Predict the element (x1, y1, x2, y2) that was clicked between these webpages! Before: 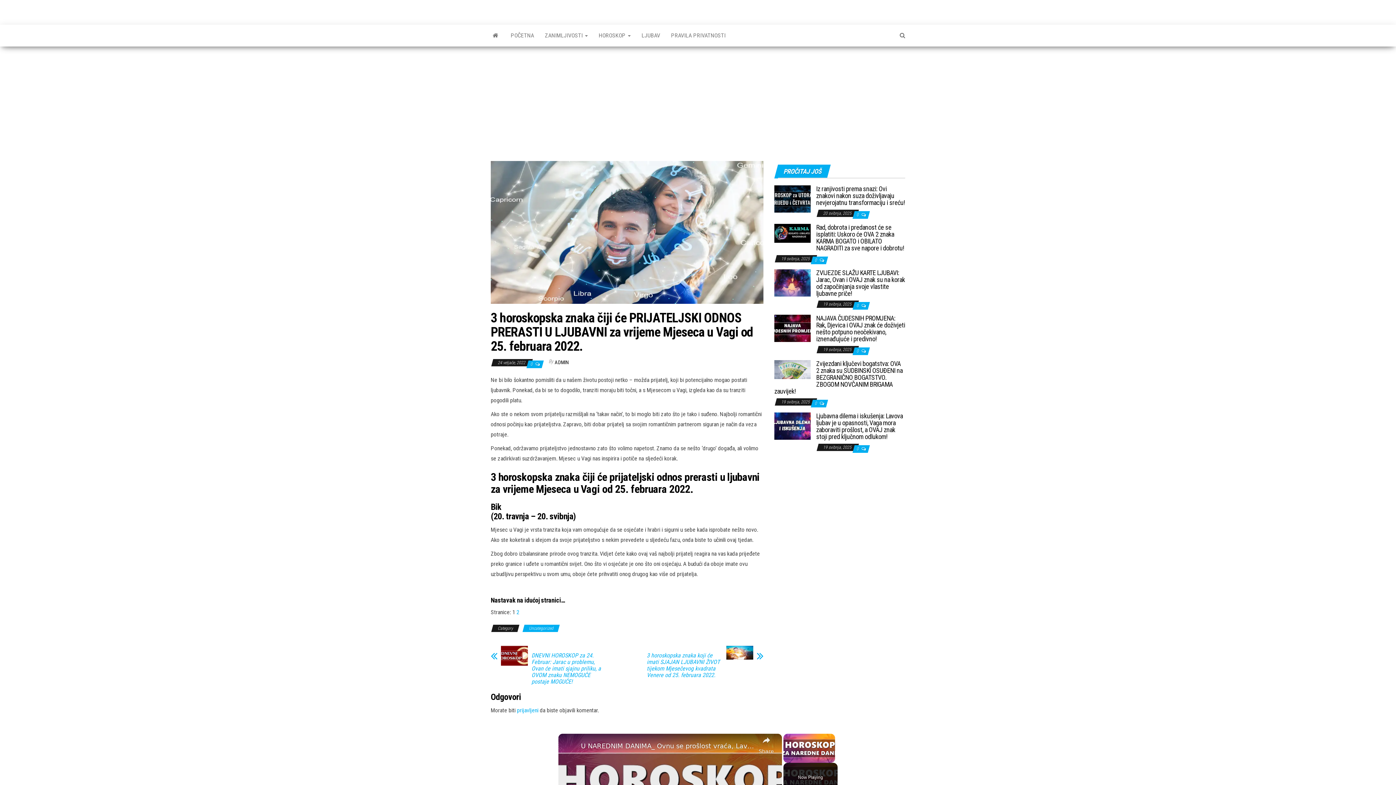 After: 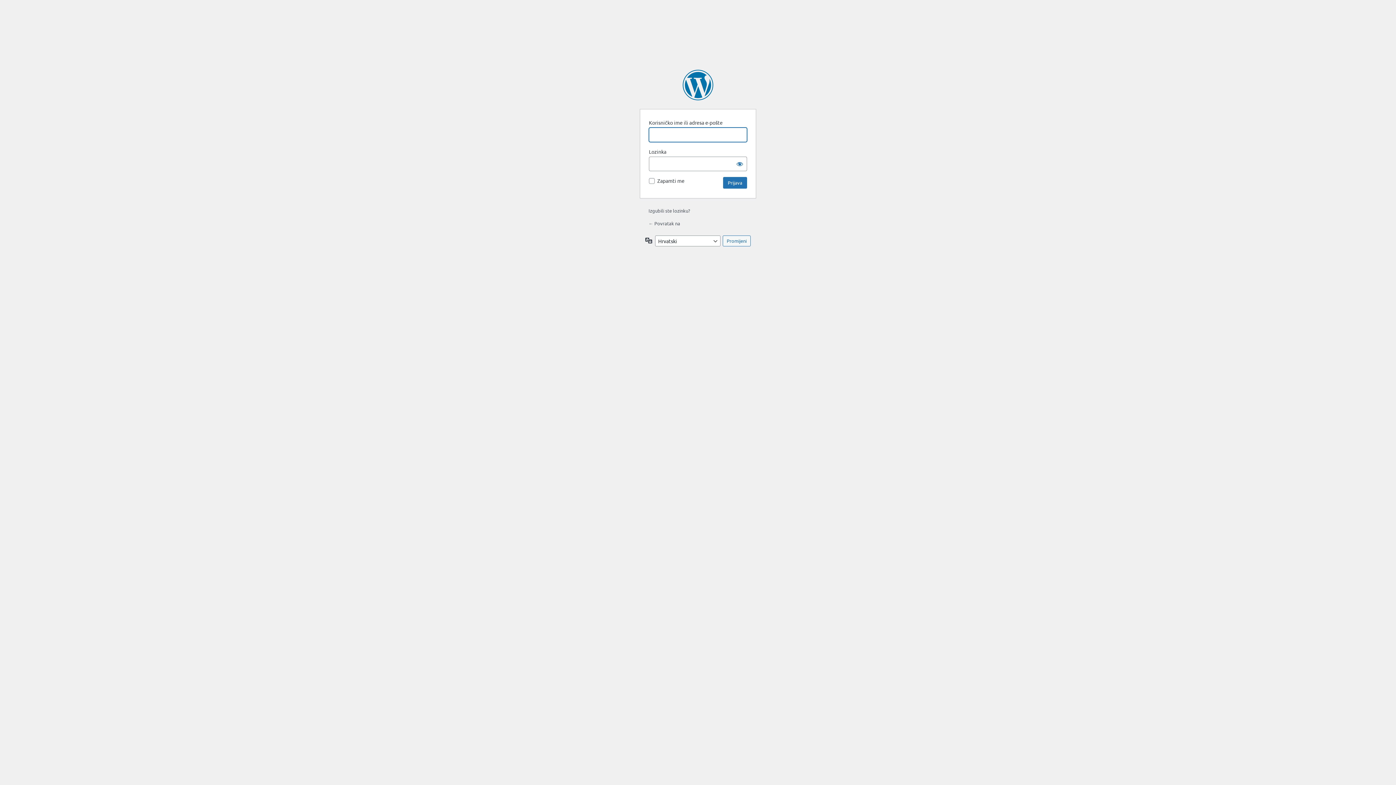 Action: label: prijavljeni bbox: (517, 707, 538, 714)